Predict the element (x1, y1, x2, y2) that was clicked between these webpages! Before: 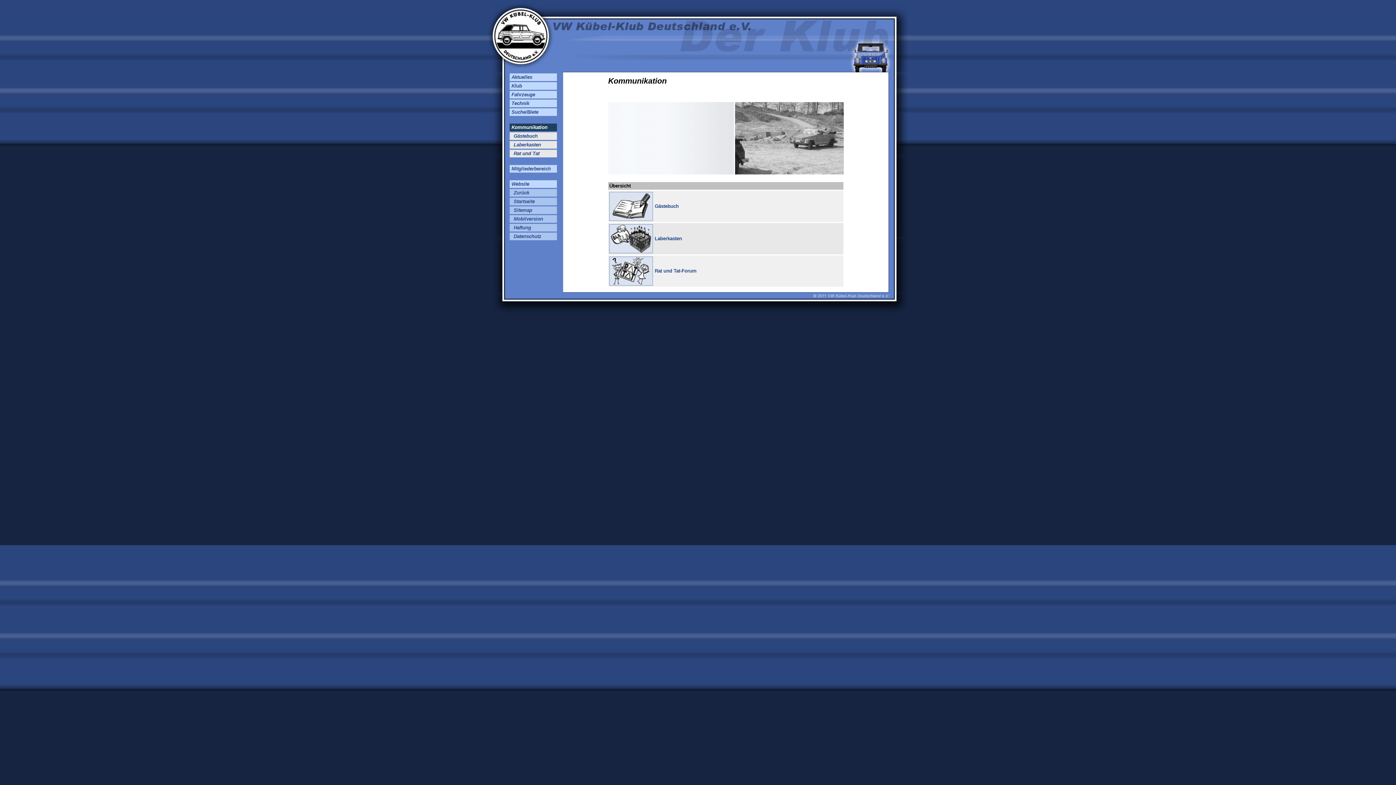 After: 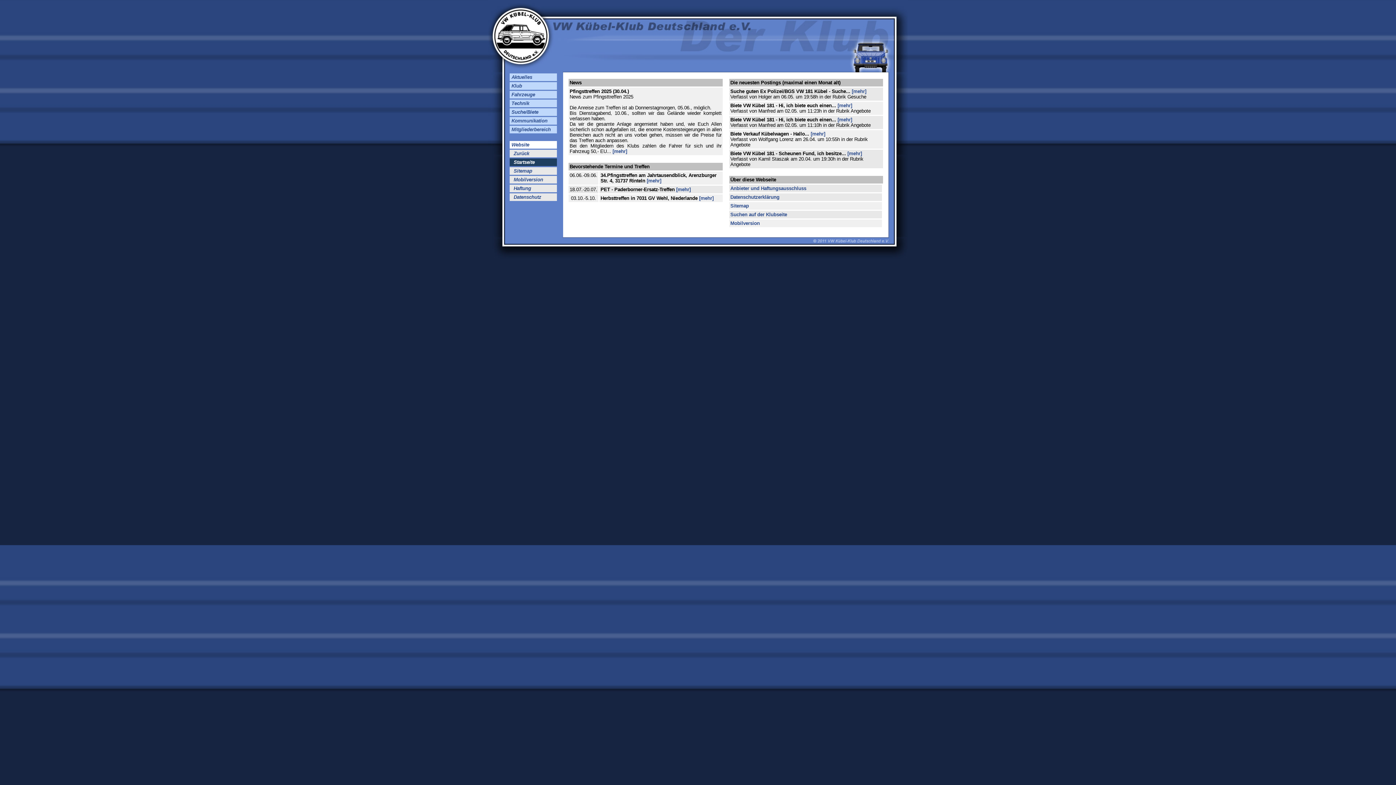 Action: bbox: (513, 198, 534, 204) label: Startseite